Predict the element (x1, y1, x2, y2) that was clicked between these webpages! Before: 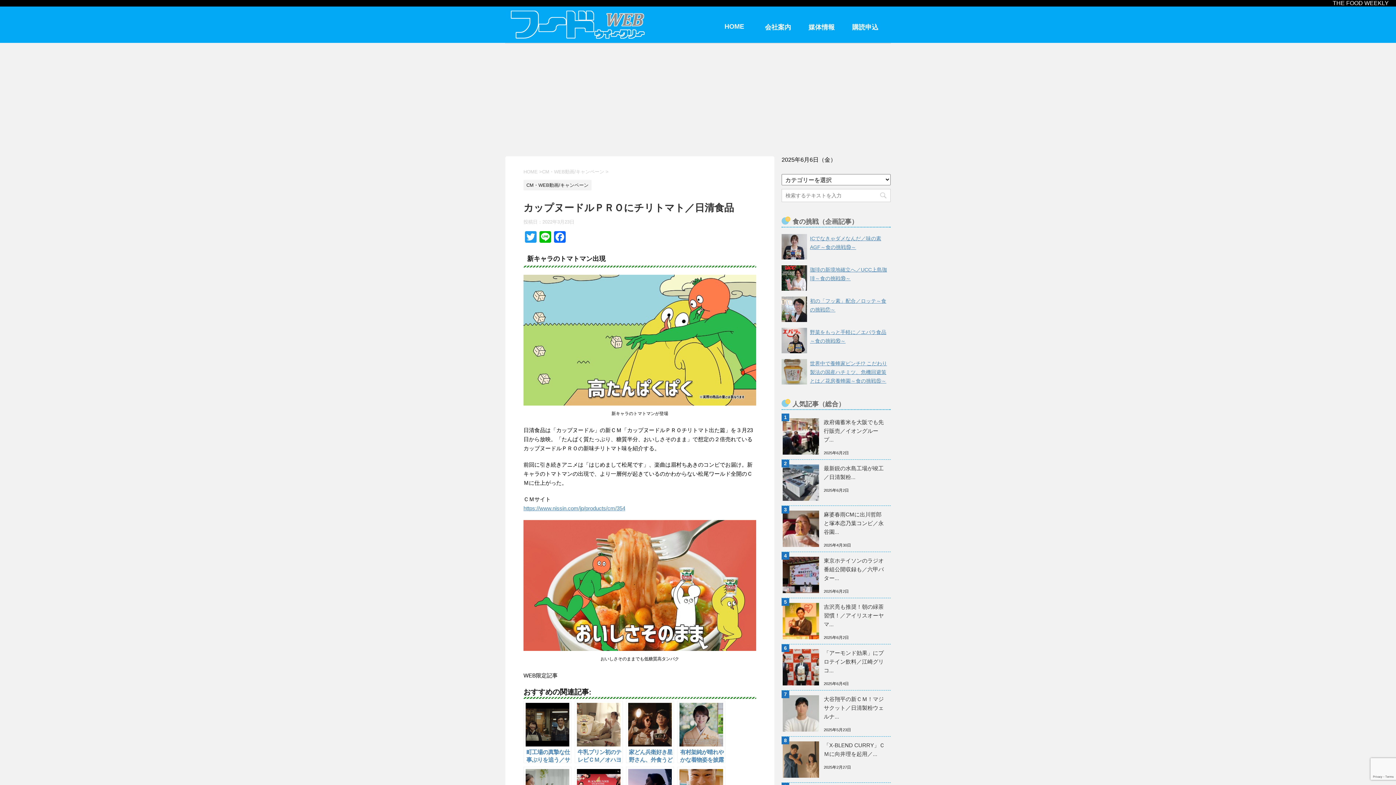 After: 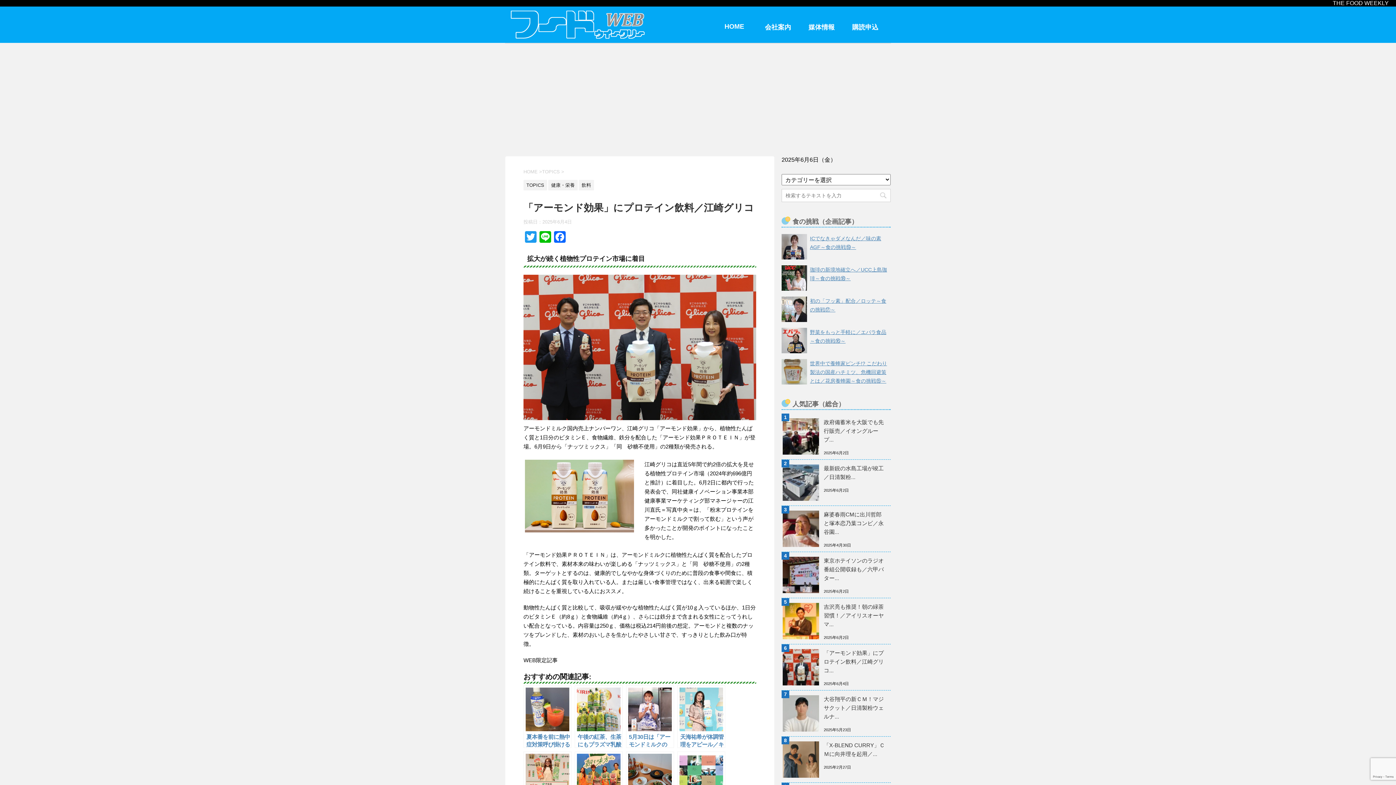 Action: bbox: (781, 644, 890, 679) label: 「アーモンド効果」にプロテイン飲料／江崎グリコ...